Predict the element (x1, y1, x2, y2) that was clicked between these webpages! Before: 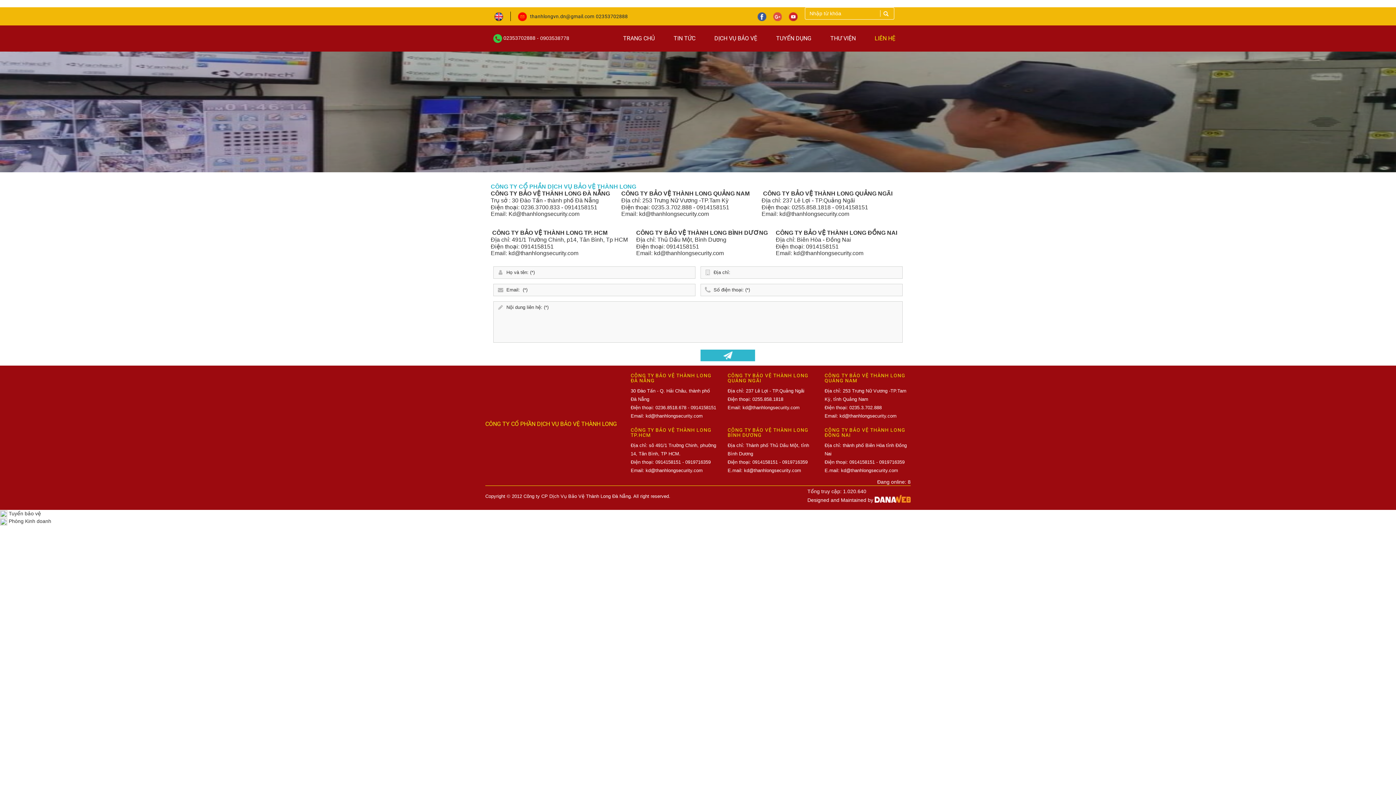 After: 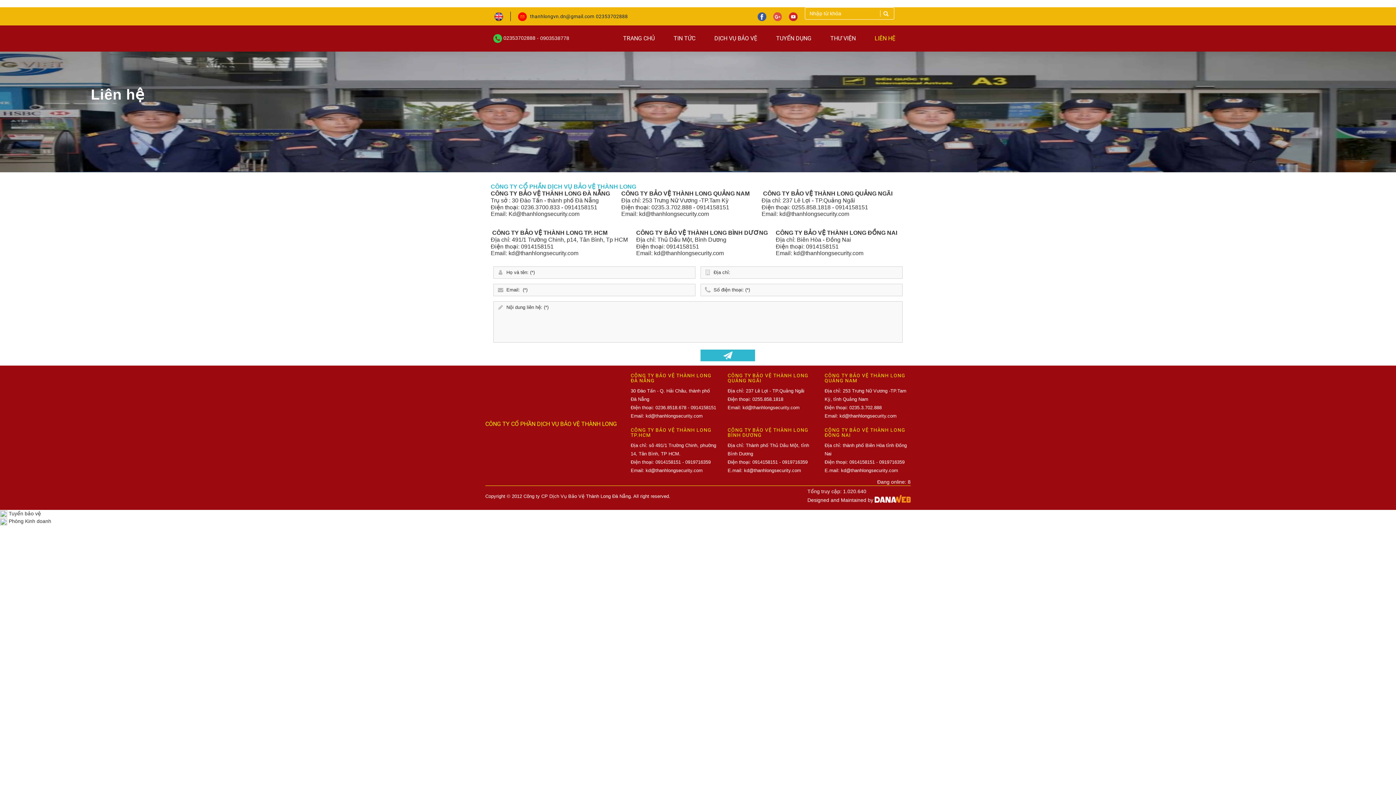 Action: bbox: (518, 13, 596, 19) label:  thanhlongvn.dn@gmail.com 